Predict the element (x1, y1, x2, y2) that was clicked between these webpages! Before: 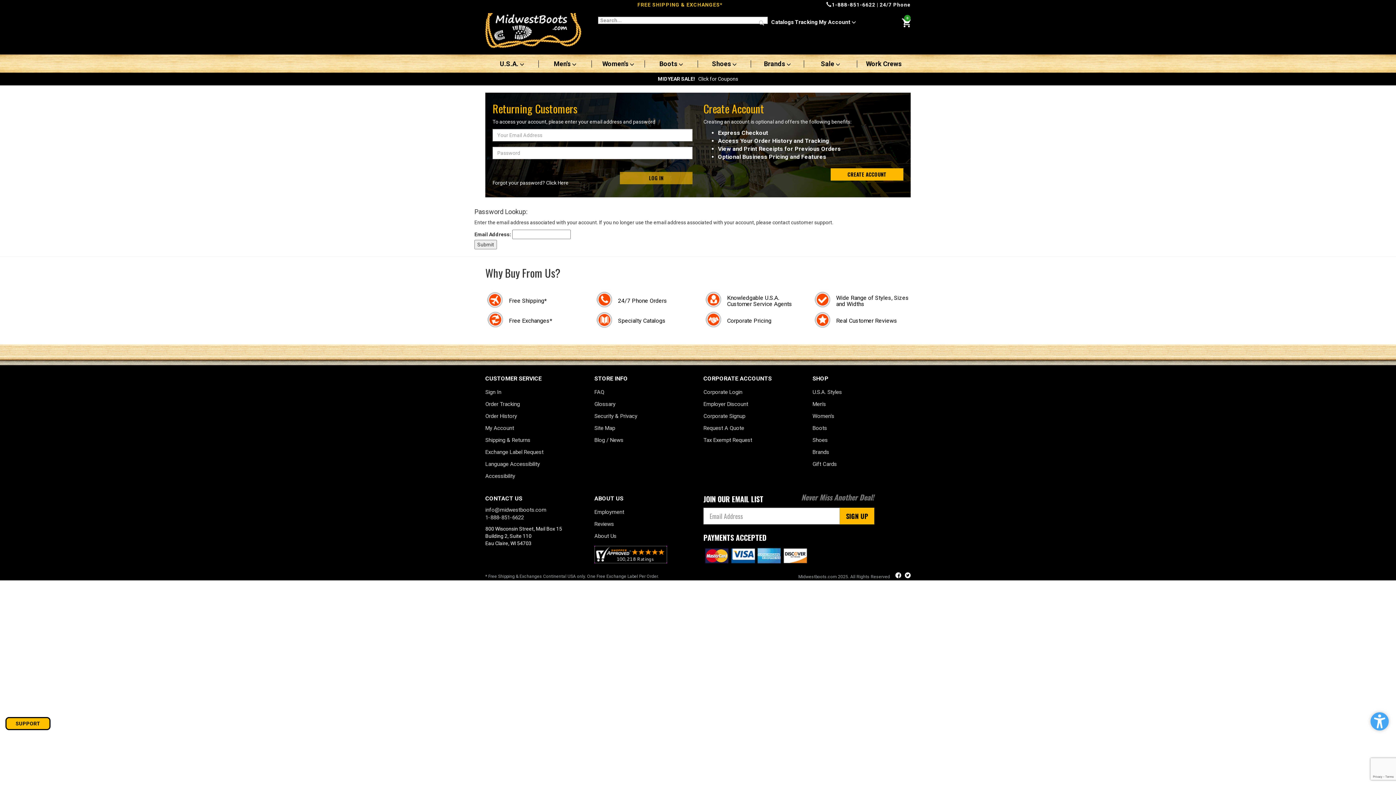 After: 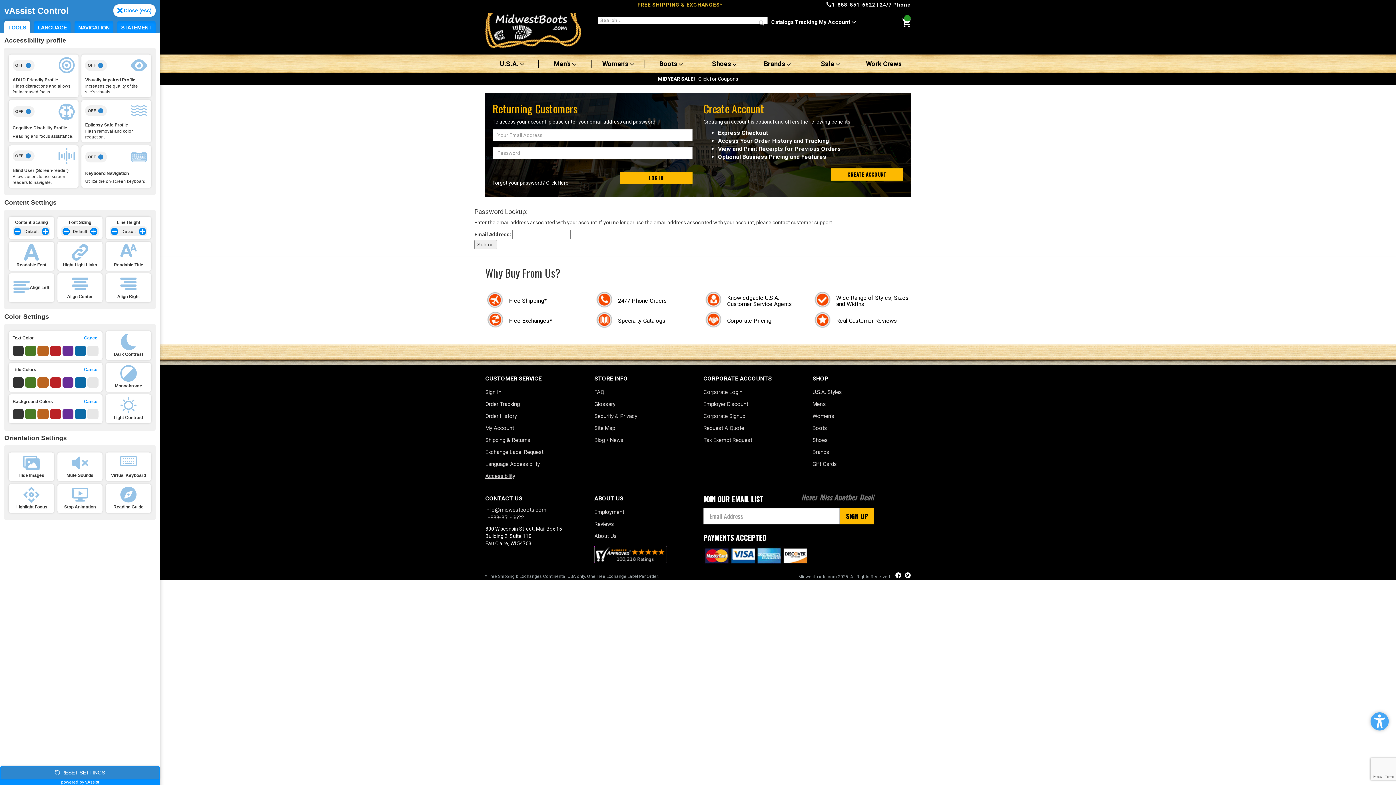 Action: label: Accessibility bbox: (485, 471, 515, 481)